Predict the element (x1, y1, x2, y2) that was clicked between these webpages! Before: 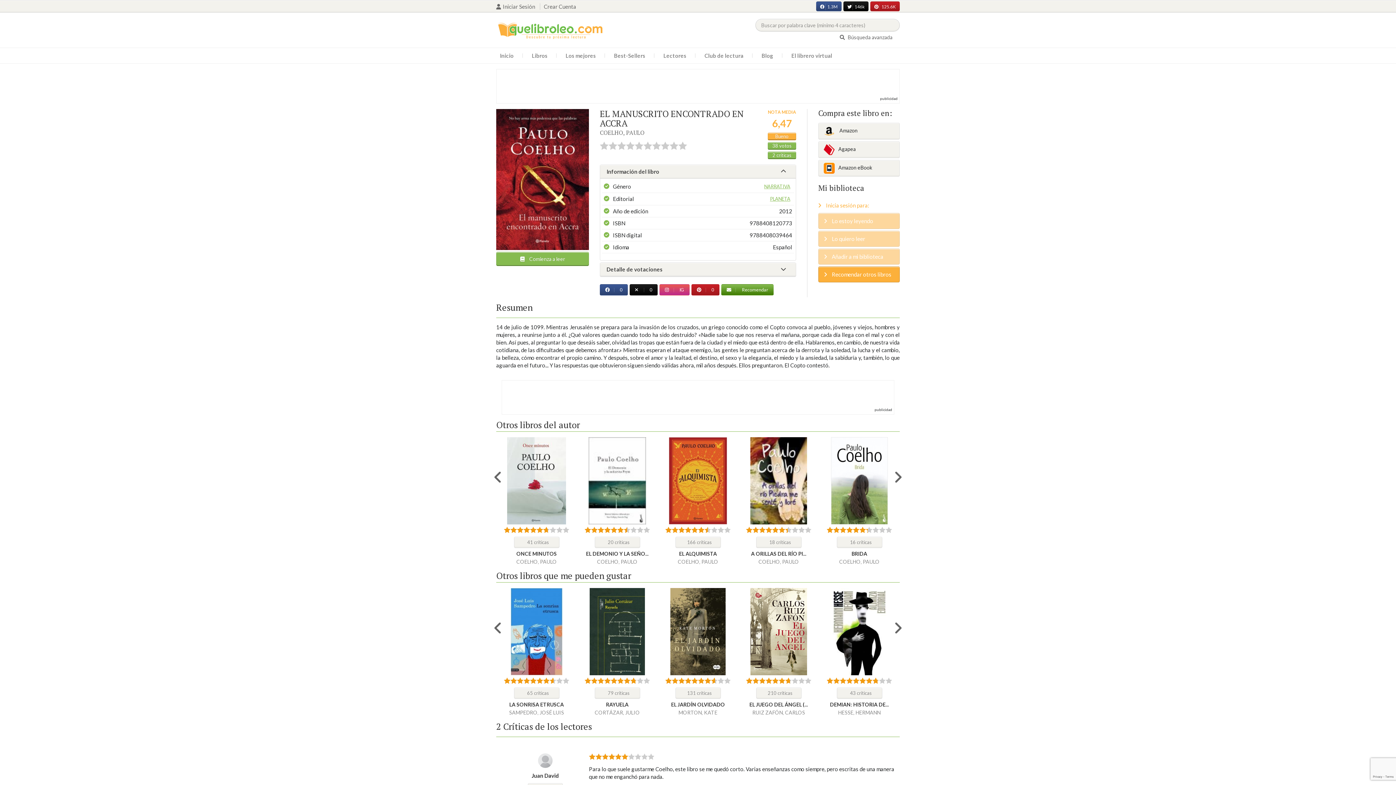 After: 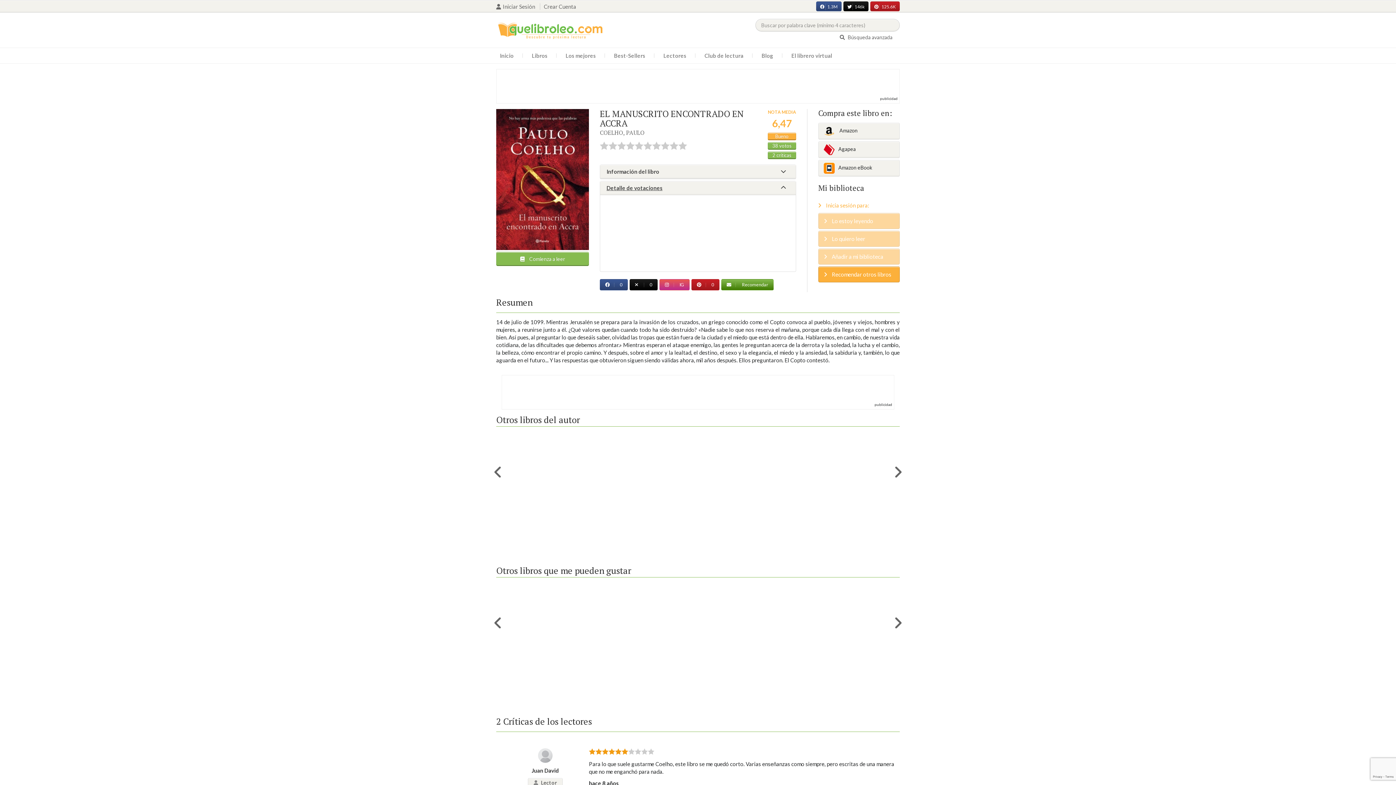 Action: bbox: (606, 266, 789, 272) label: Detalle de votaciones